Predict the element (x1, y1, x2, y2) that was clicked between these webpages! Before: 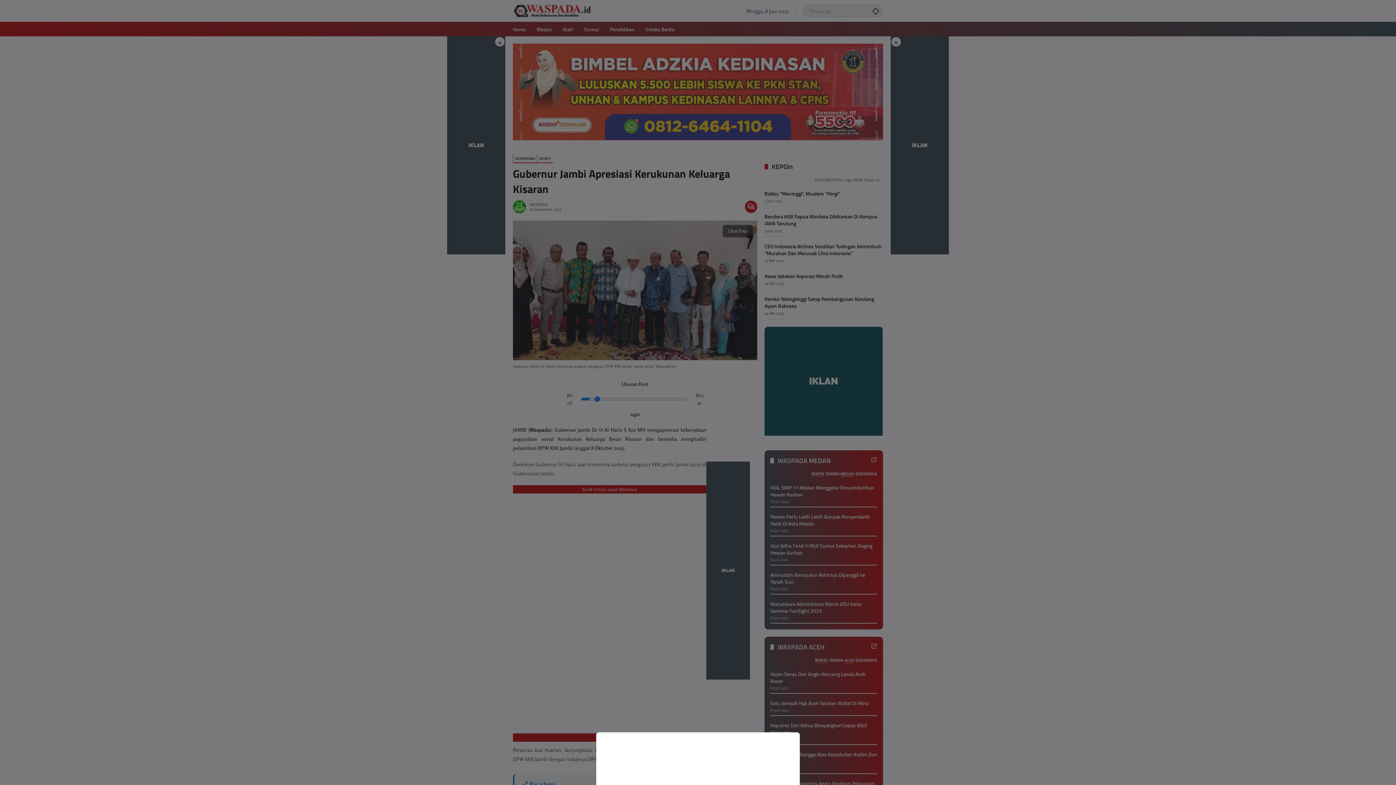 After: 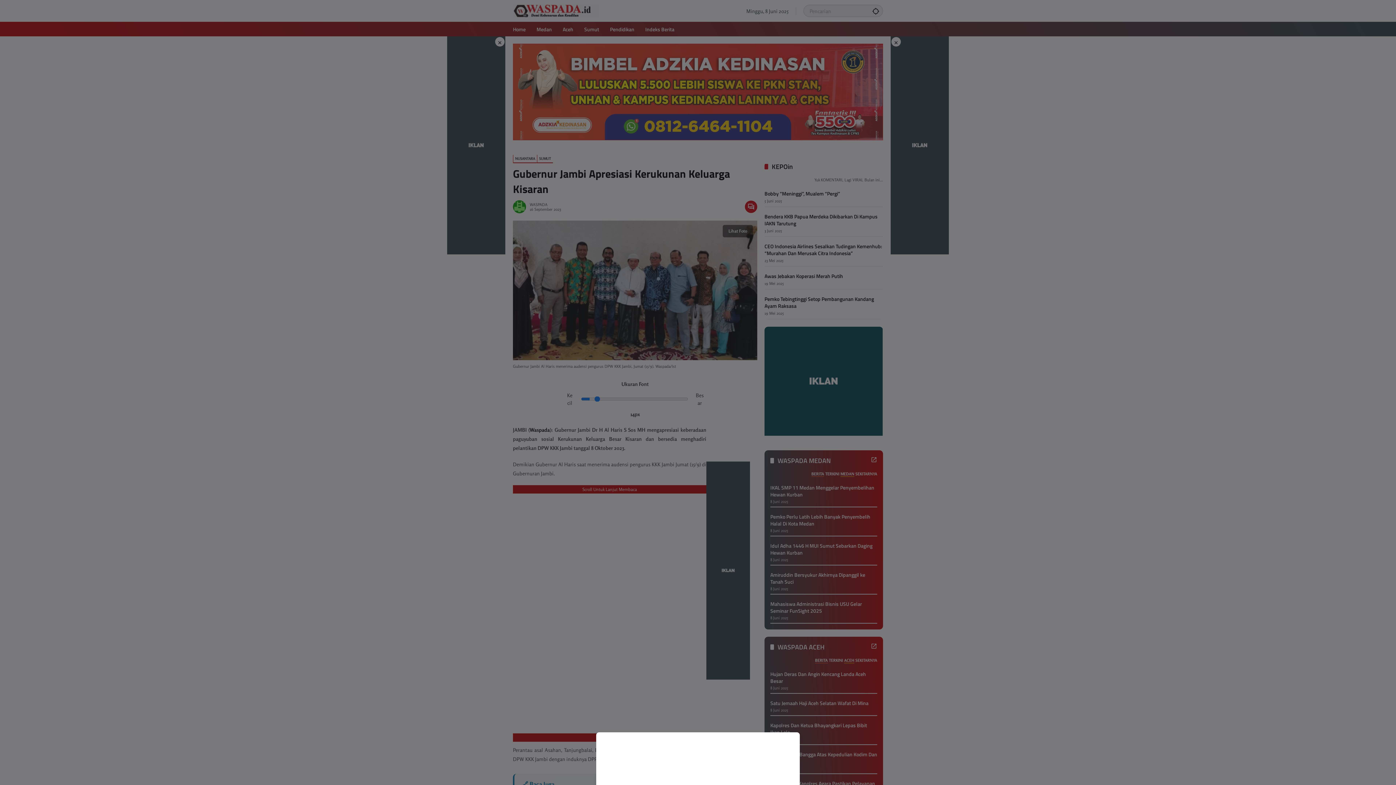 Action: bbox: (0, 0, 1396, 785)